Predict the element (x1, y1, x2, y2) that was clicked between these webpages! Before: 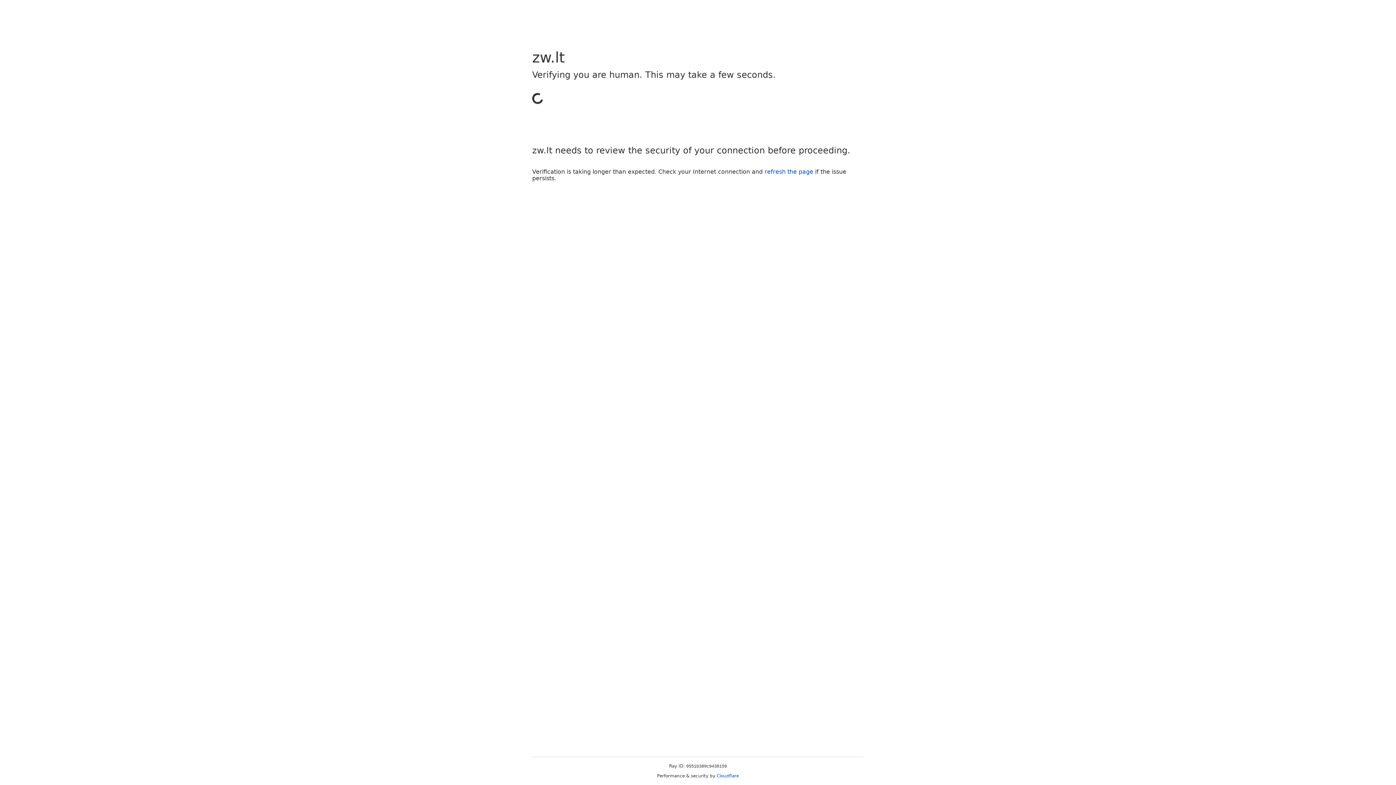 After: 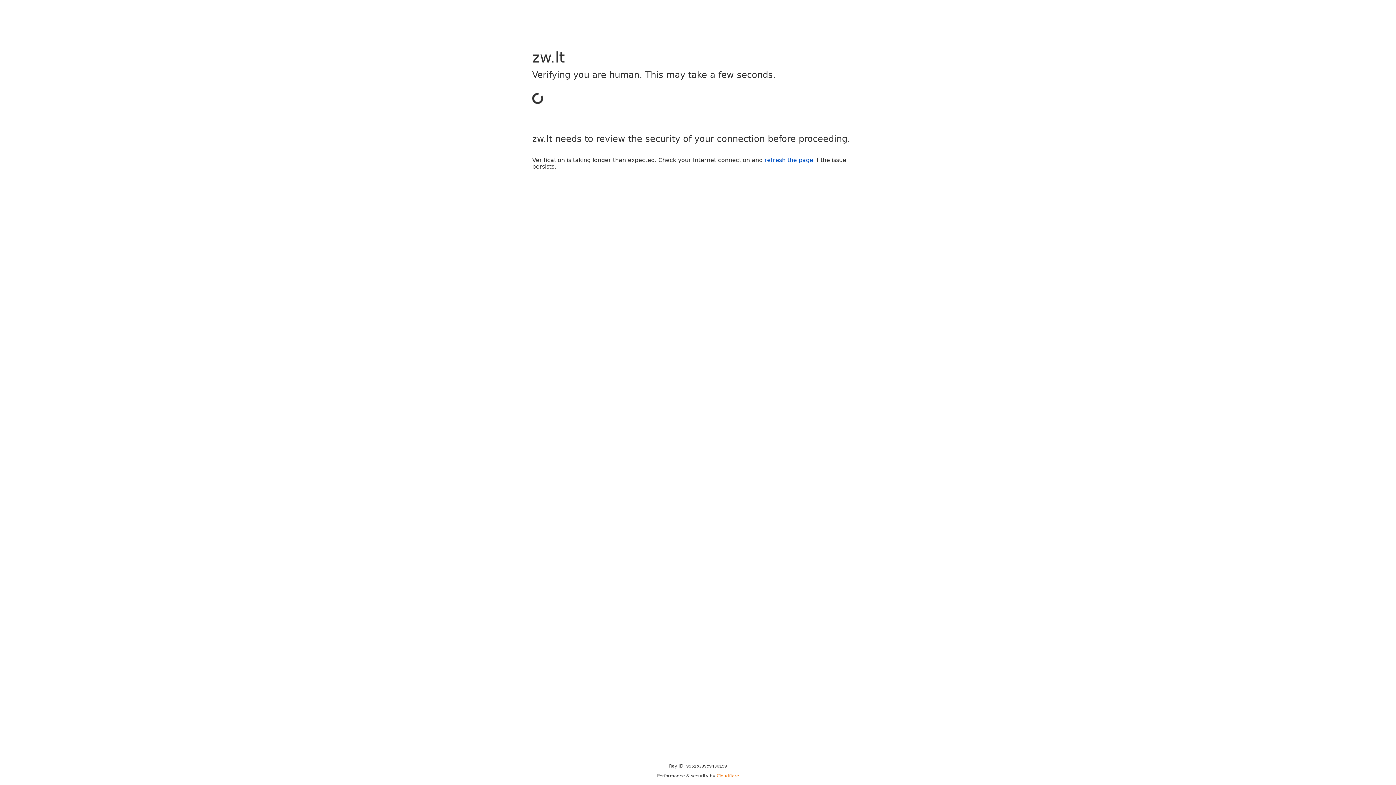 Action: bbox: (716, 773, 739, 778) label: Cloudflare